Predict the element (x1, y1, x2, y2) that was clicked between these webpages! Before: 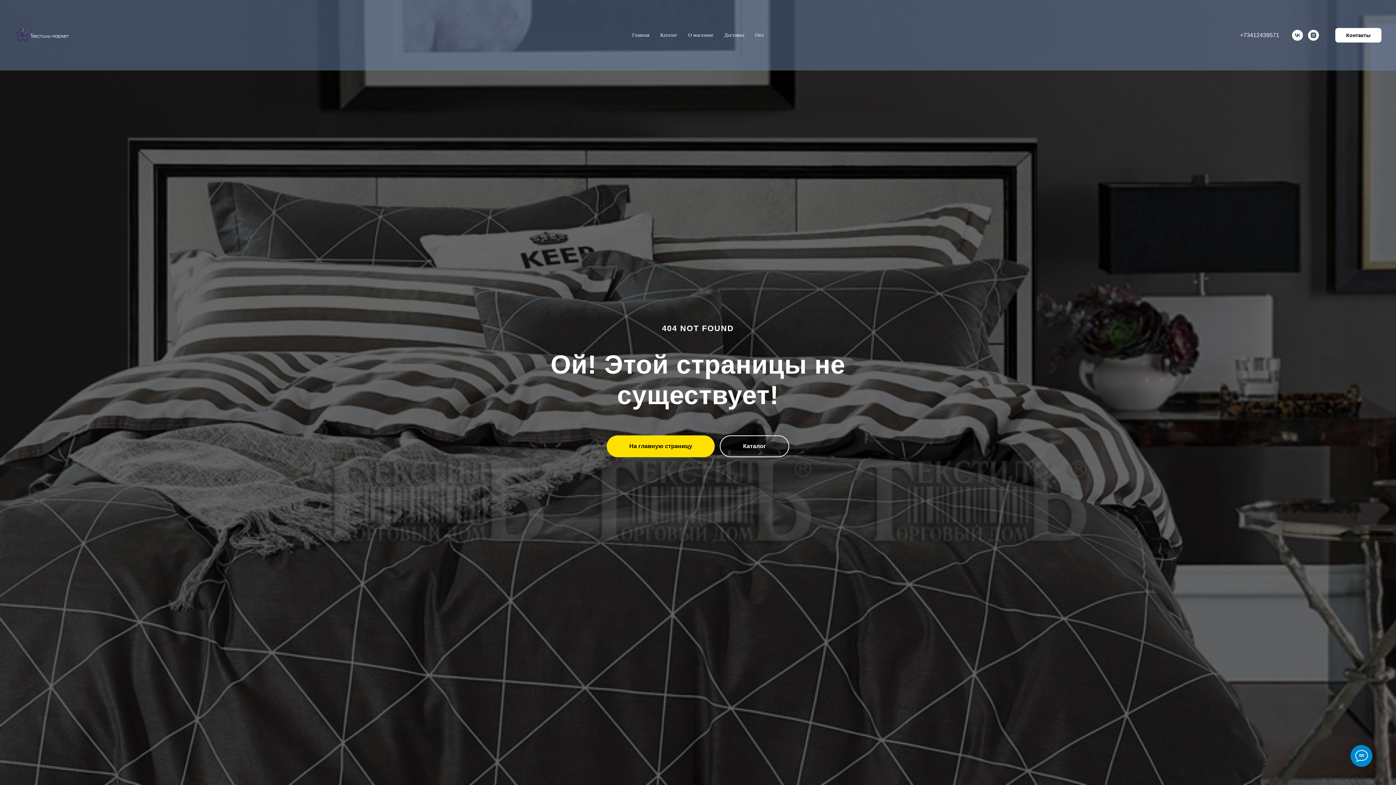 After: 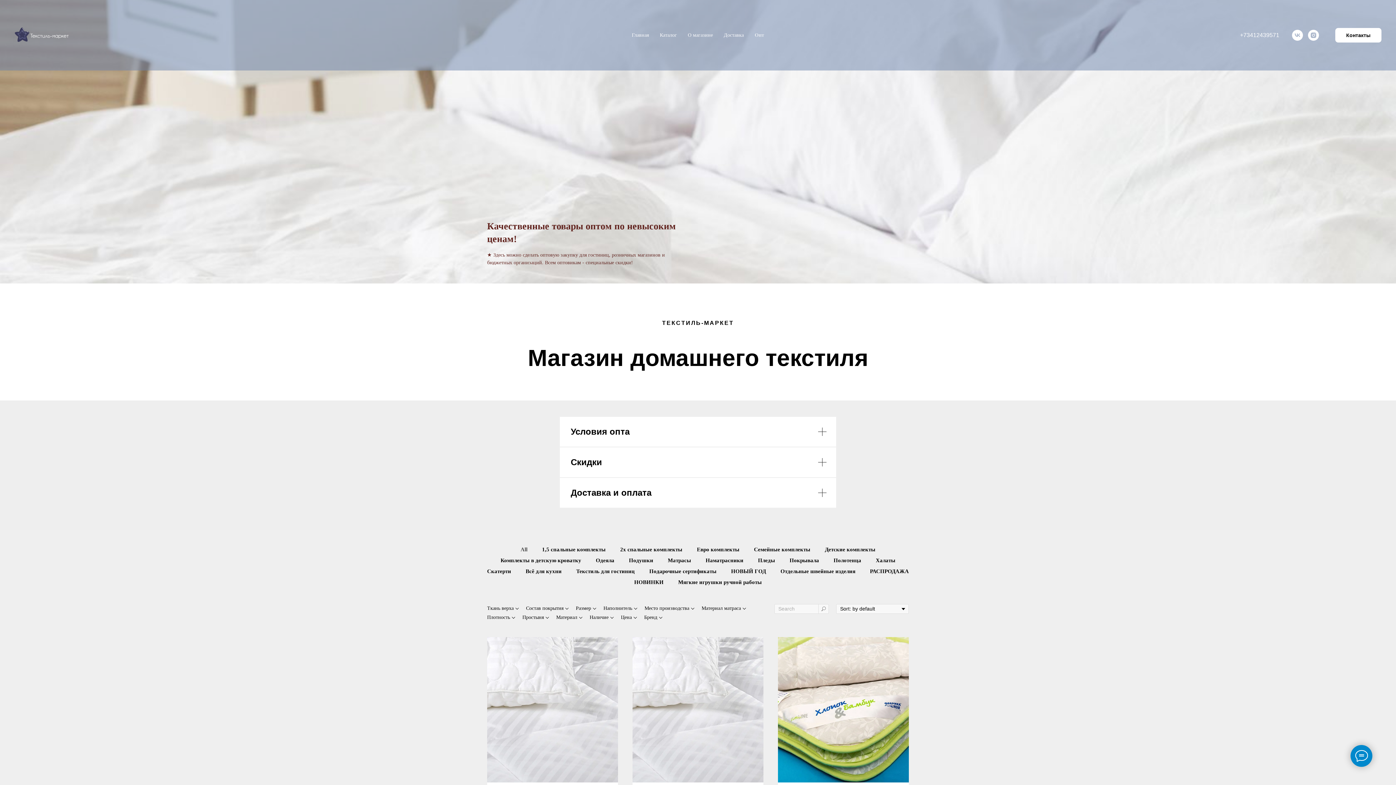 Action: label: Опт bbox: (755, 32, 764, 37)